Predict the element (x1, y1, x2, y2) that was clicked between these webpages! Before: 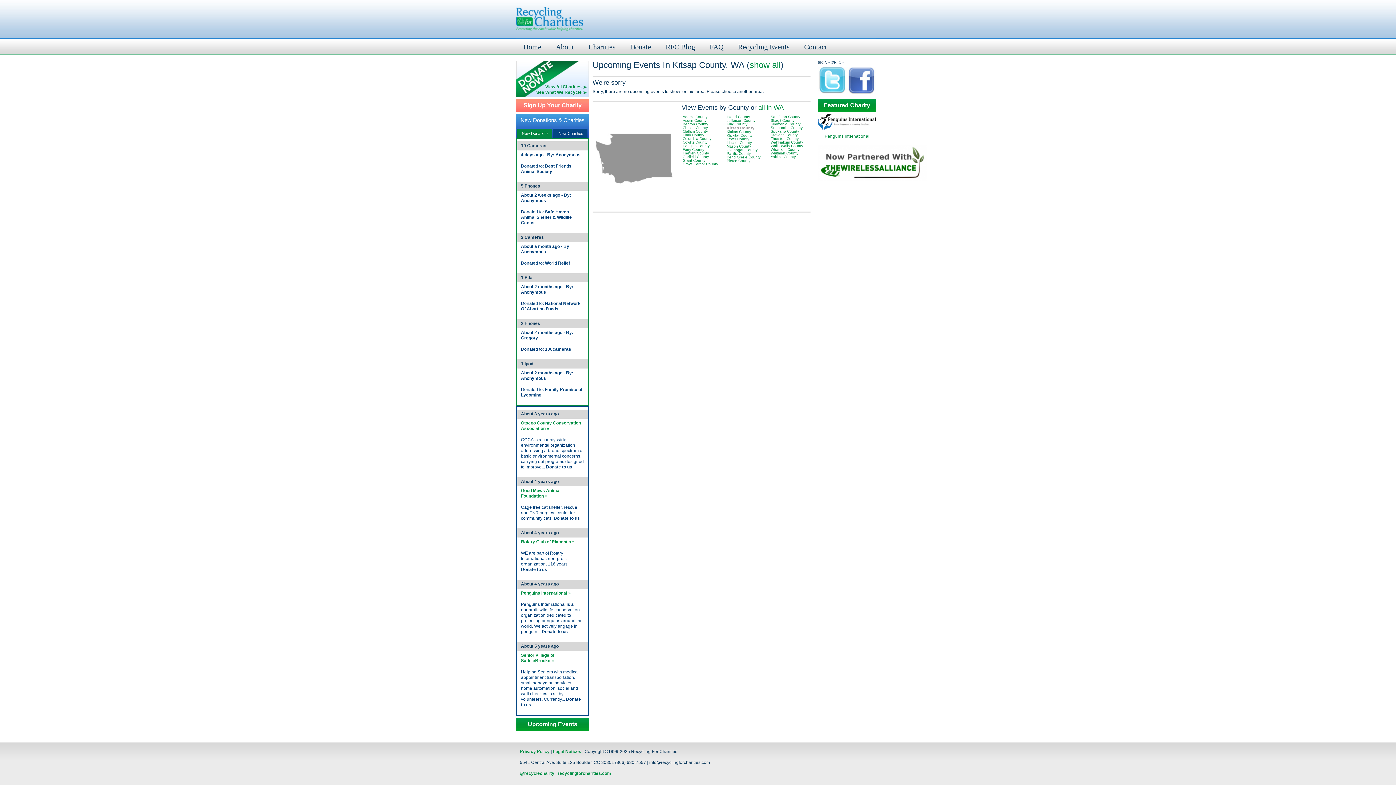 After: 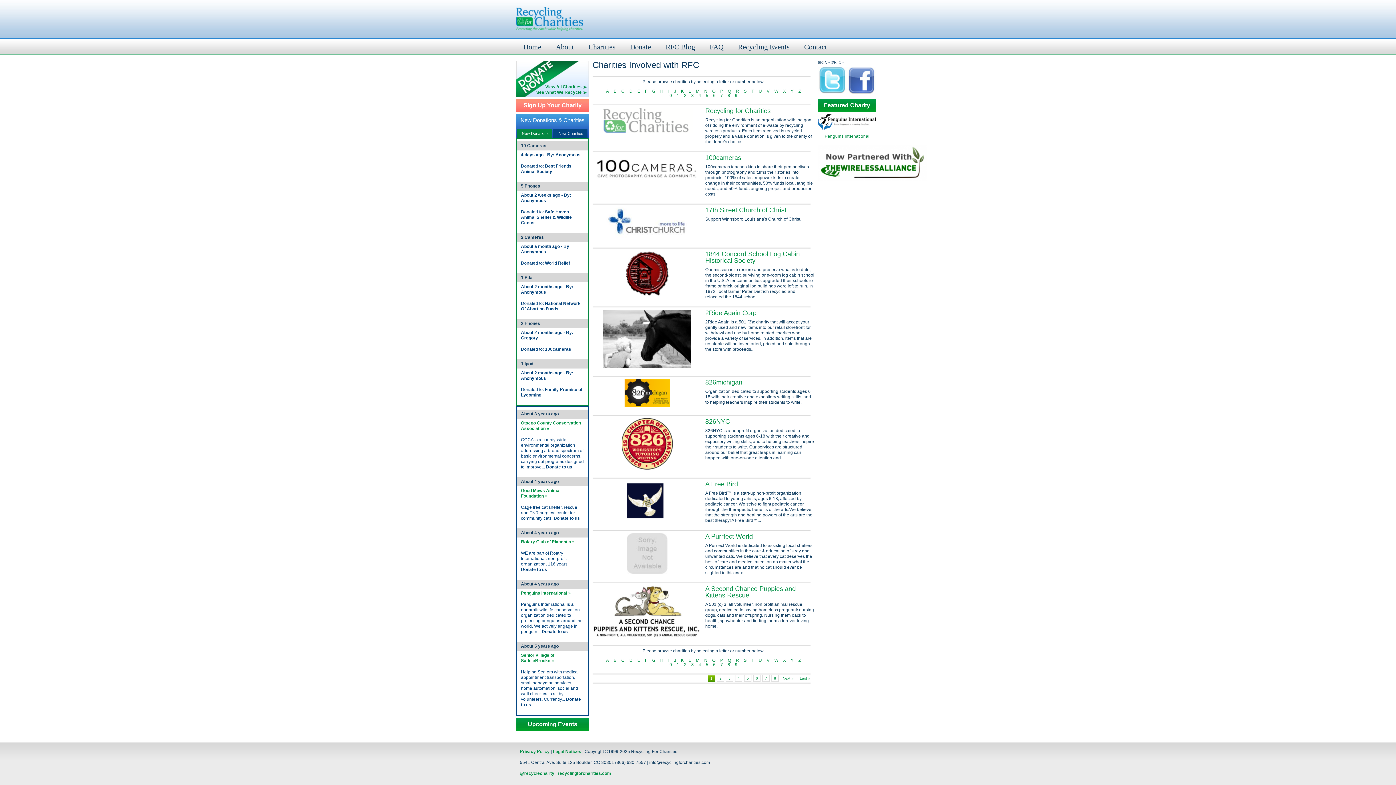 Action: bbox: (581, 38, 622, 54) label: Charities